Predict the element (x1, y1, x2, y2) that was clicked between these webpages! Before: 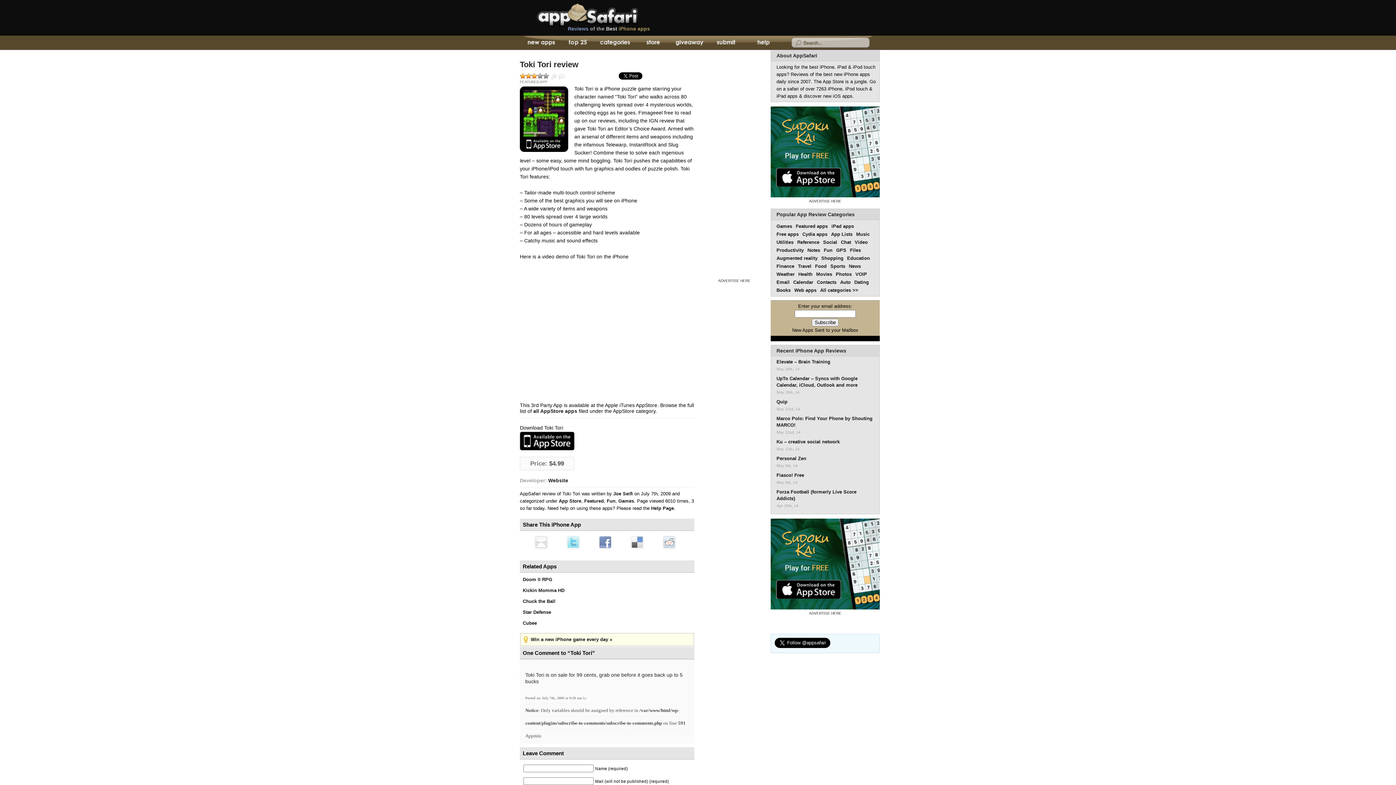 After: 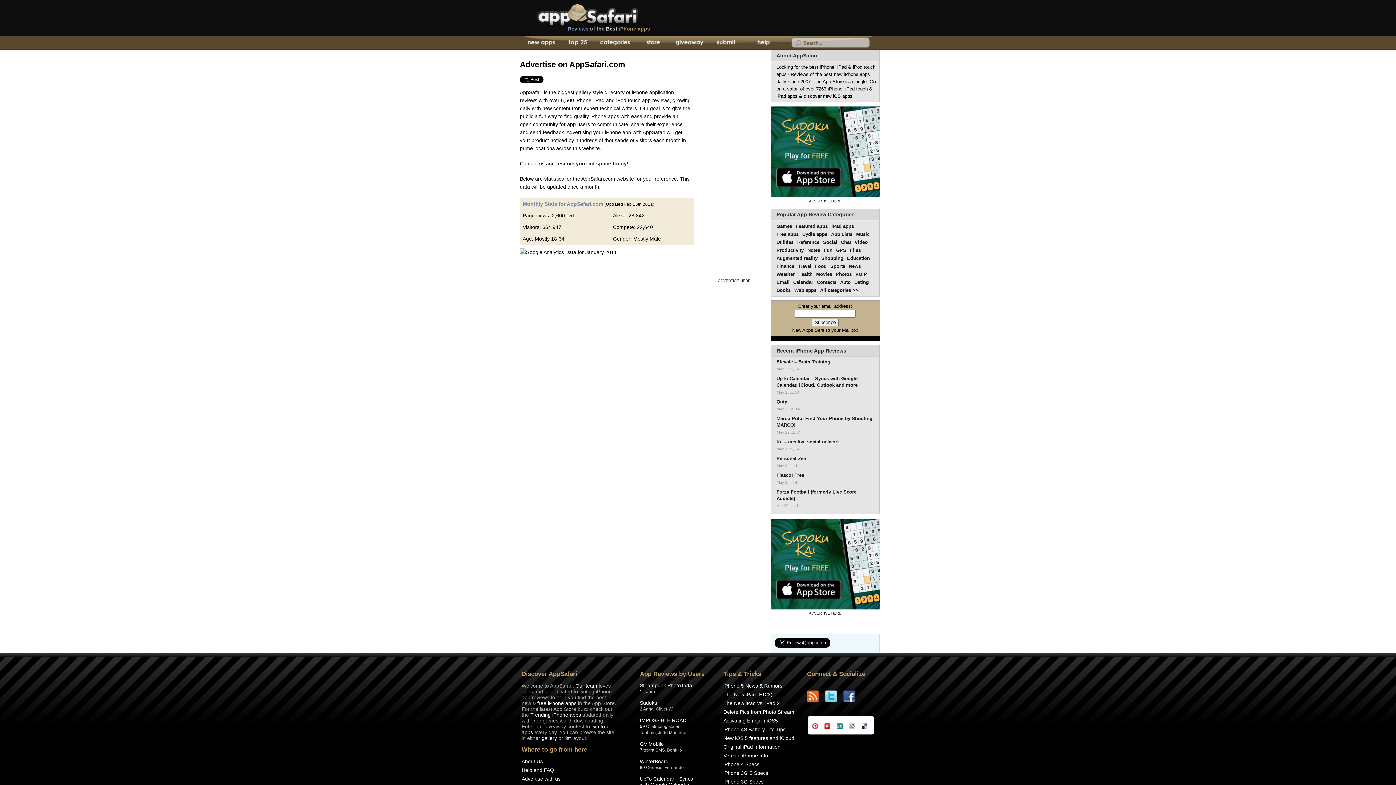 Action: label: ADVERTISE HERE bbox: (701, 277, 767, 284)